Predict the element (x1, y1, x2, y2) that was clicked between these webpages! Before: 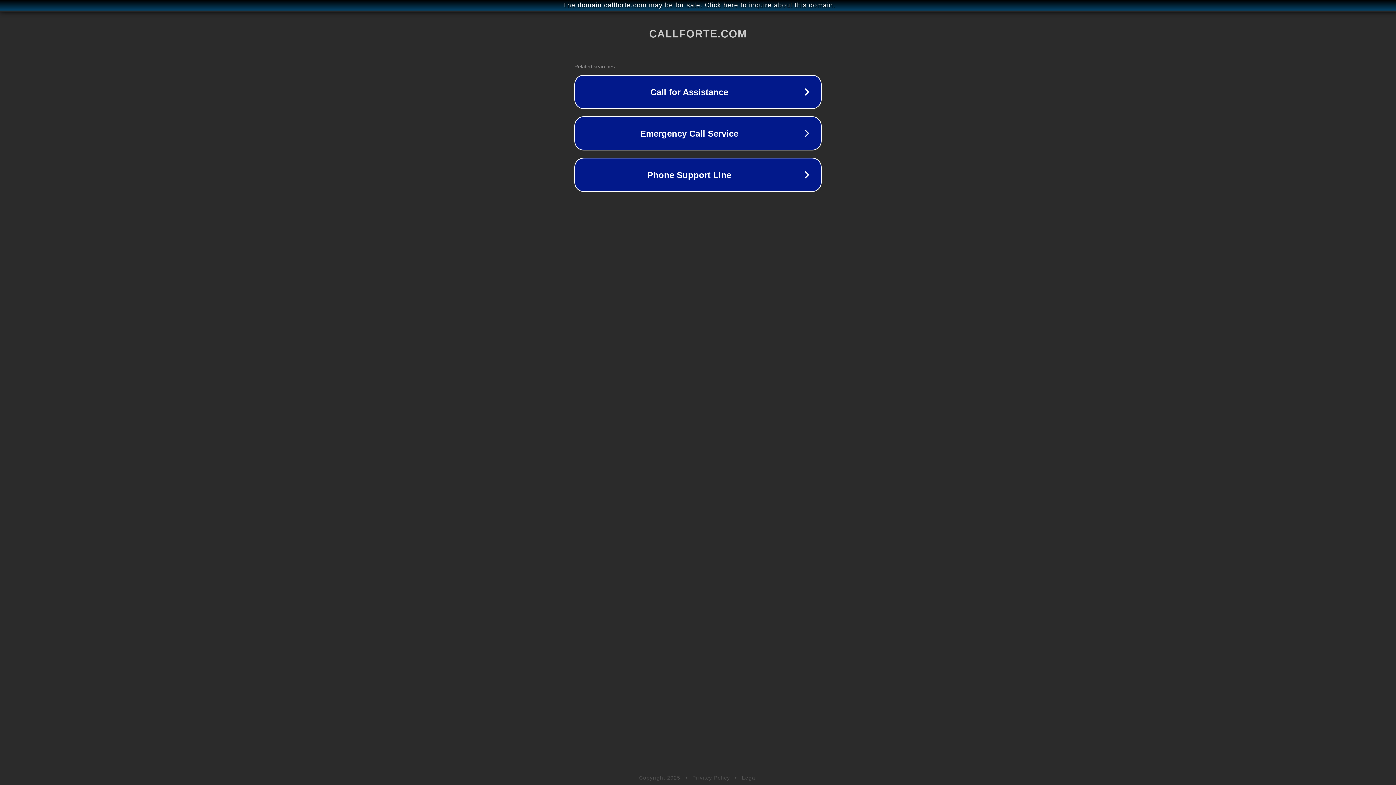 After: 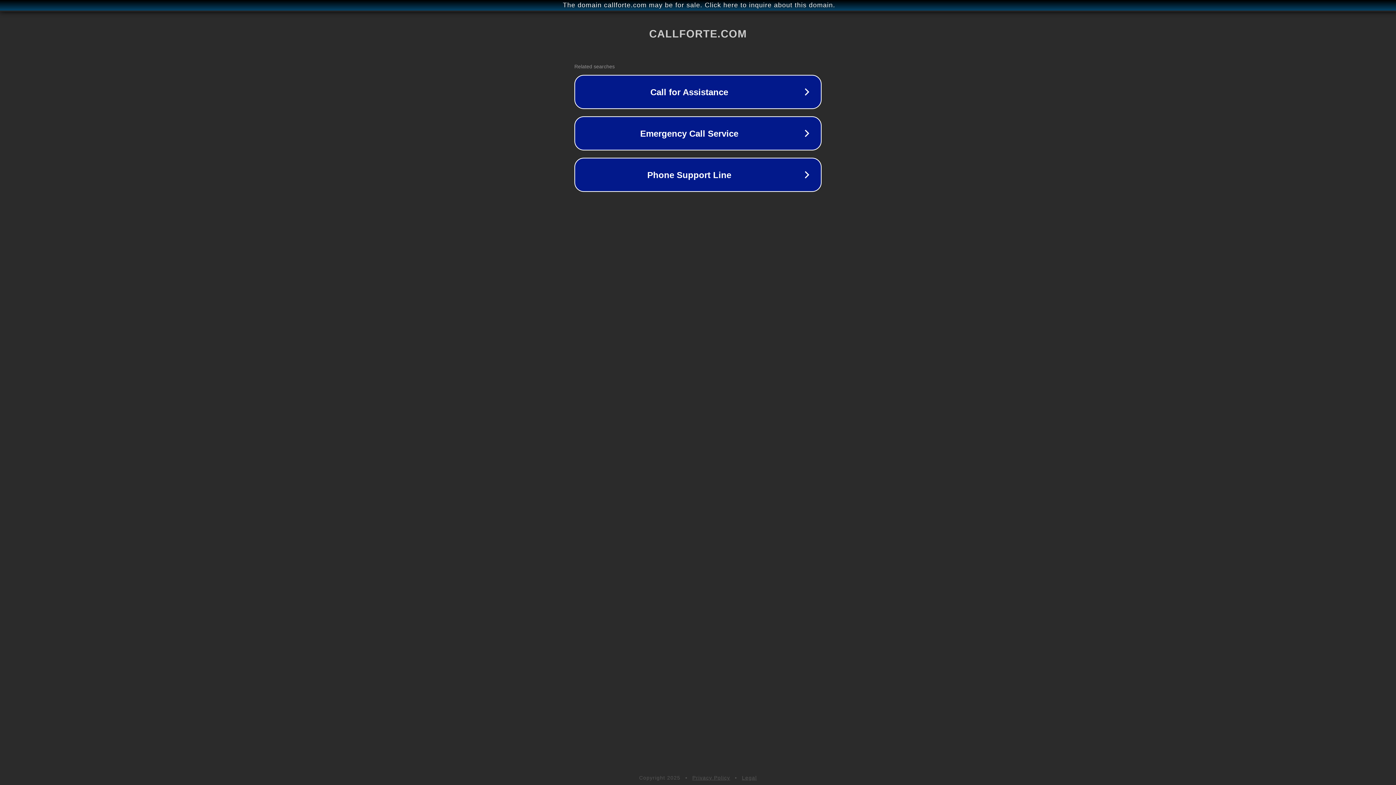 Action: bbox: (742, 775, 757, 781) label: Legal